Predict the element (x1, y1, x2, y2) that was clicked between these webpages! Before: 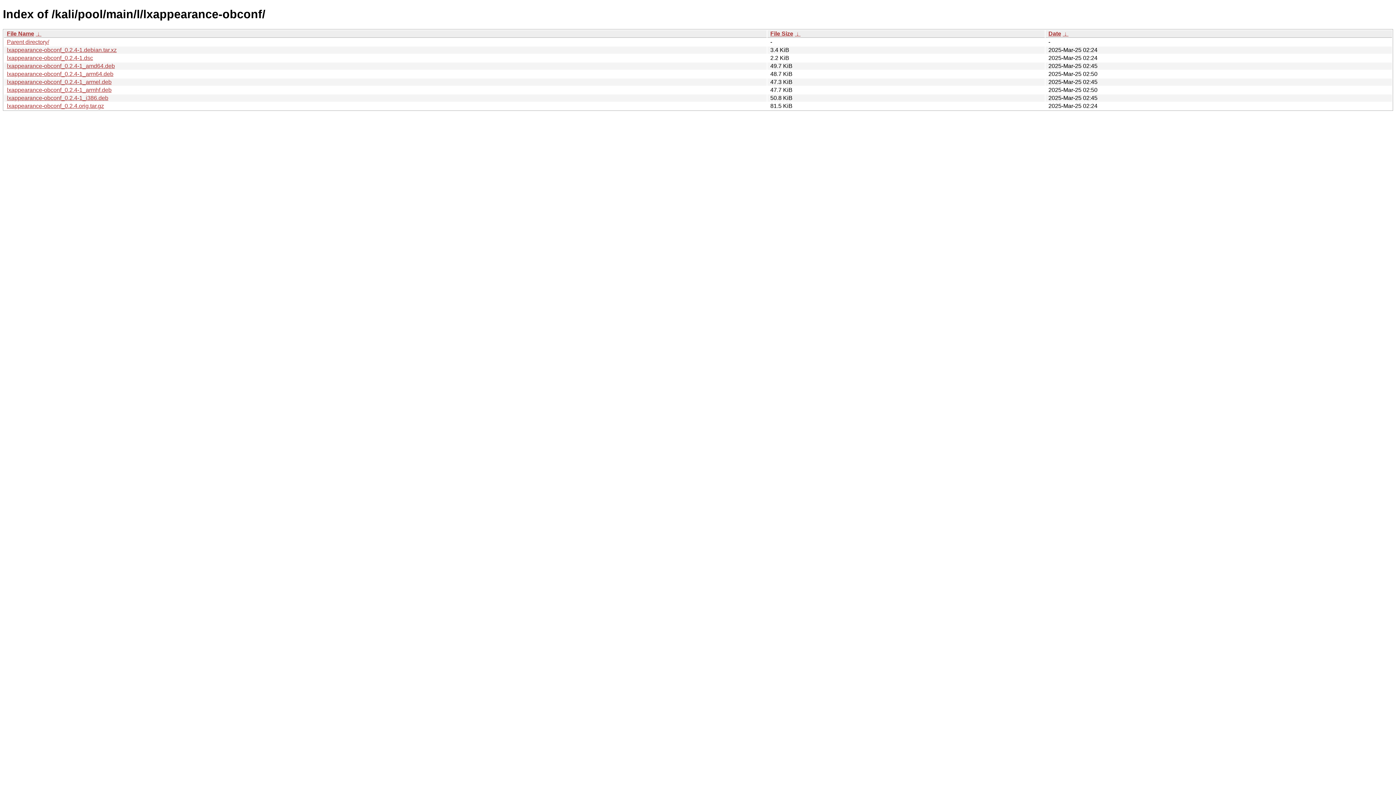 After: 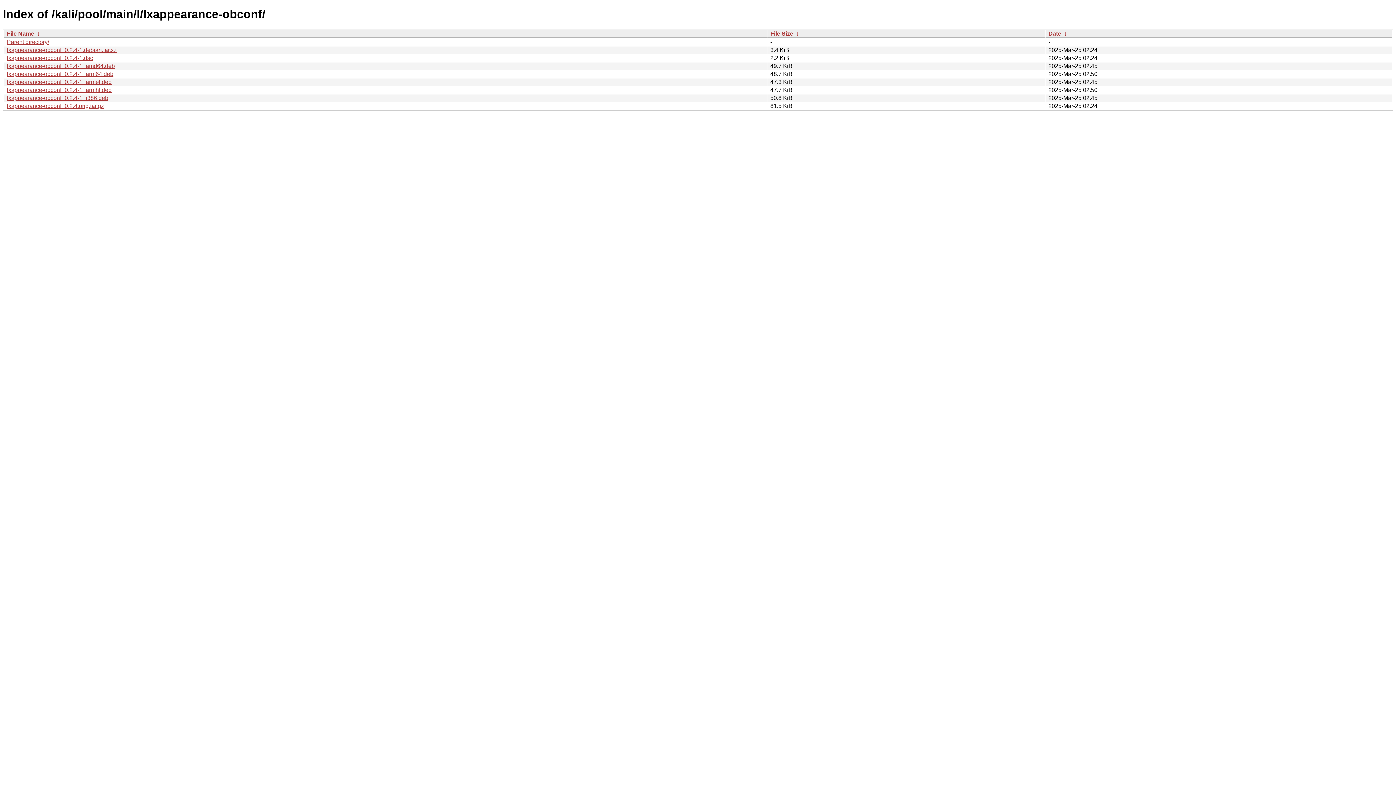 Action: bbox: (794, 30, 800, 36) label:  ↓ 